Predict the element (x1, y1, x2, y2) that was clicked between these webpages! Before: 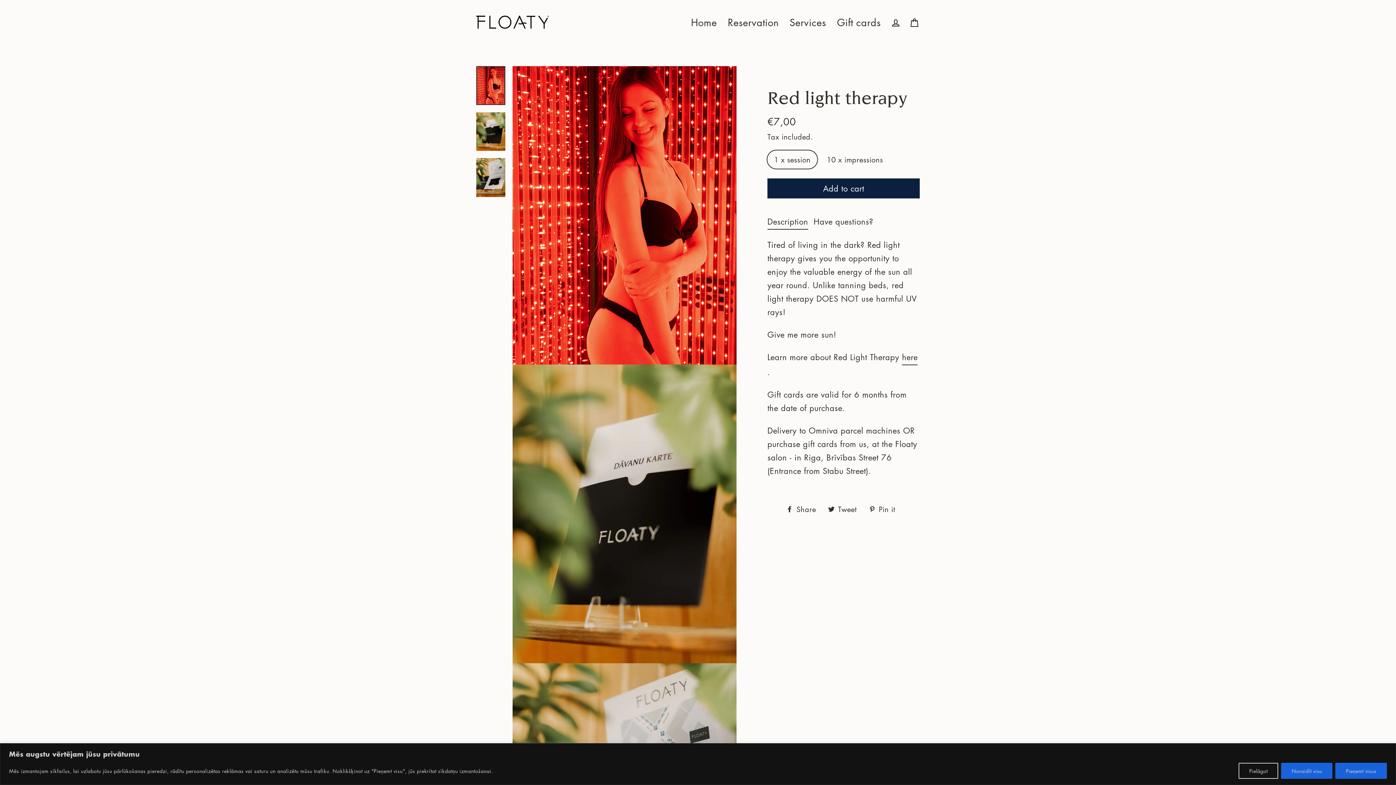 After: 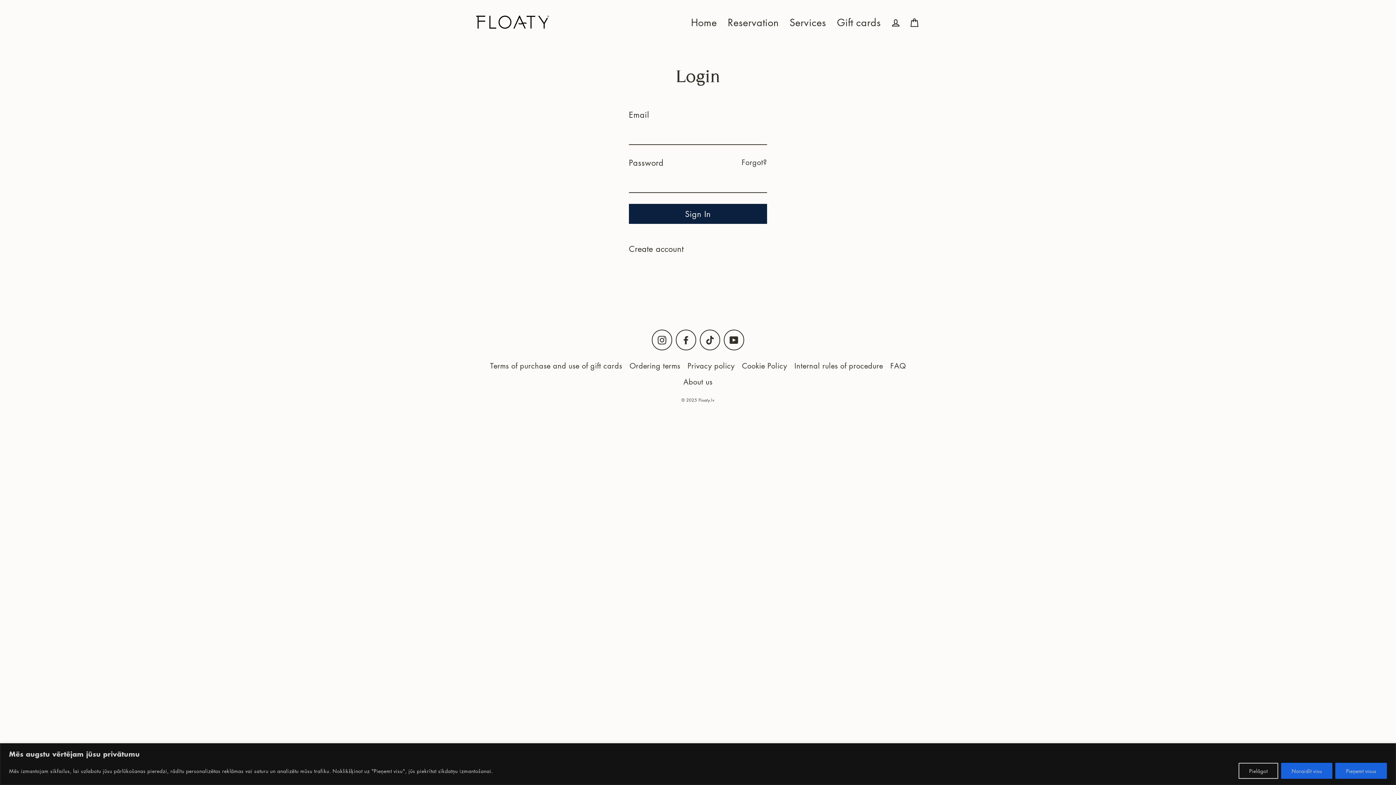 Action: bbox: (886, 15, 905, 30) label: Log in